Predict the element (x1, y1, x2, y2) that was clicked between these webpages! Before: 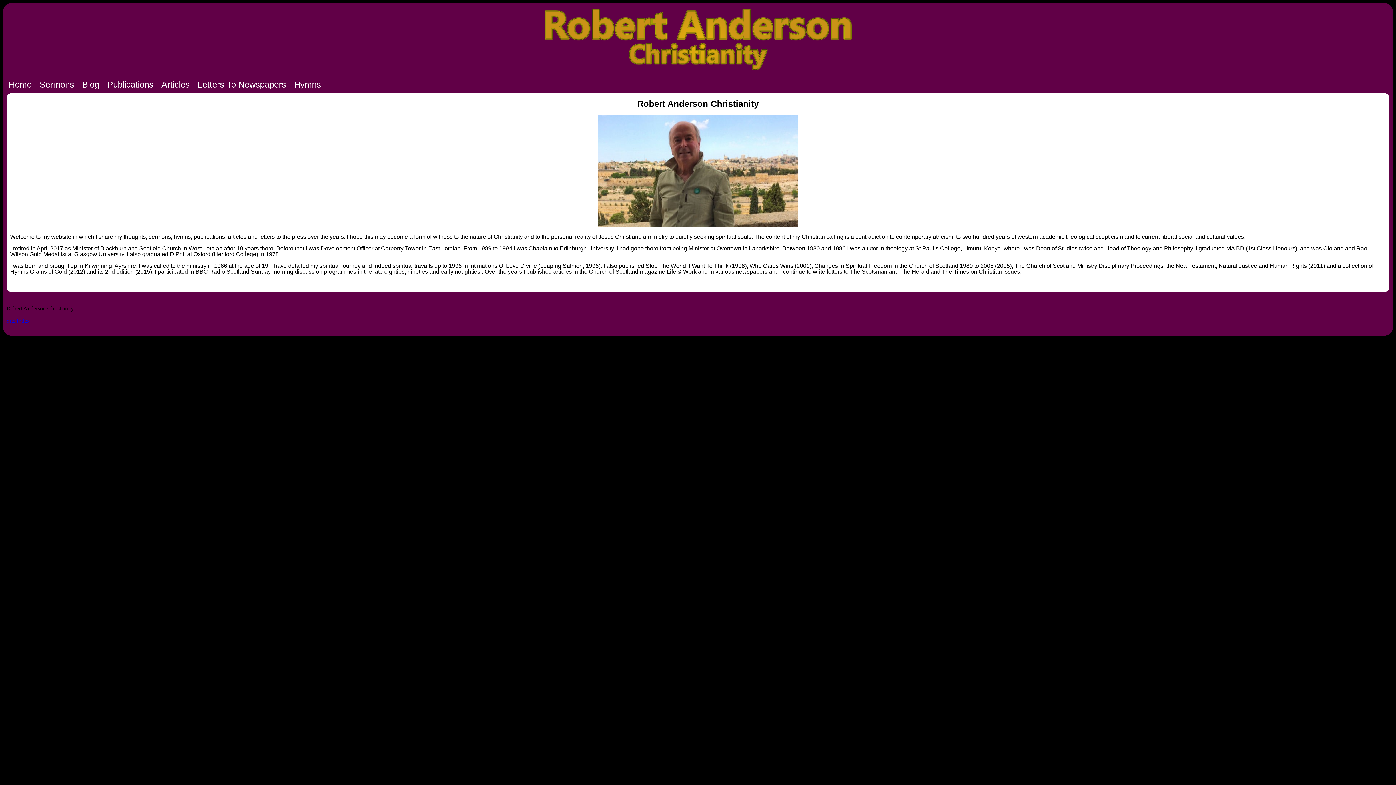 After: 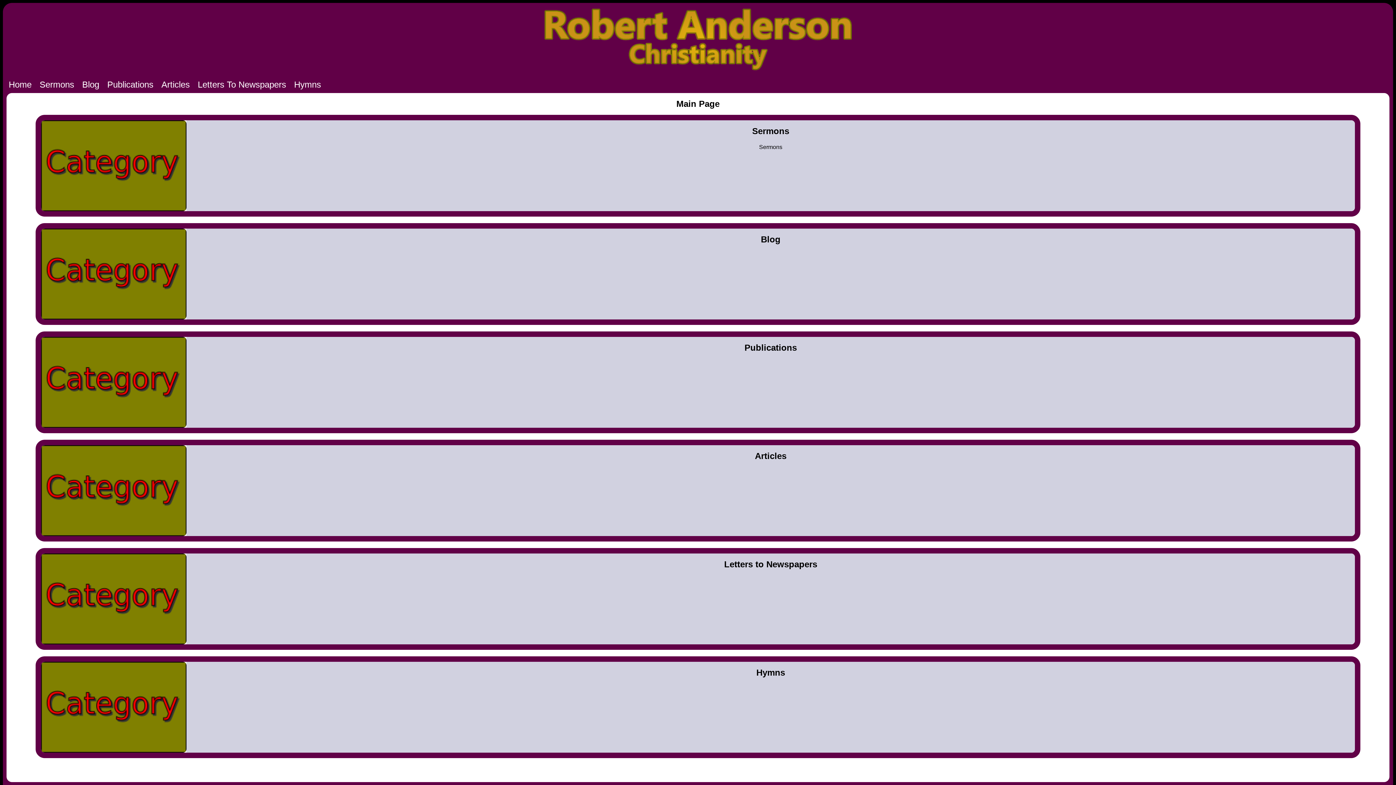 Action: label: Site Index bbox: (6, 317, 29, 324)